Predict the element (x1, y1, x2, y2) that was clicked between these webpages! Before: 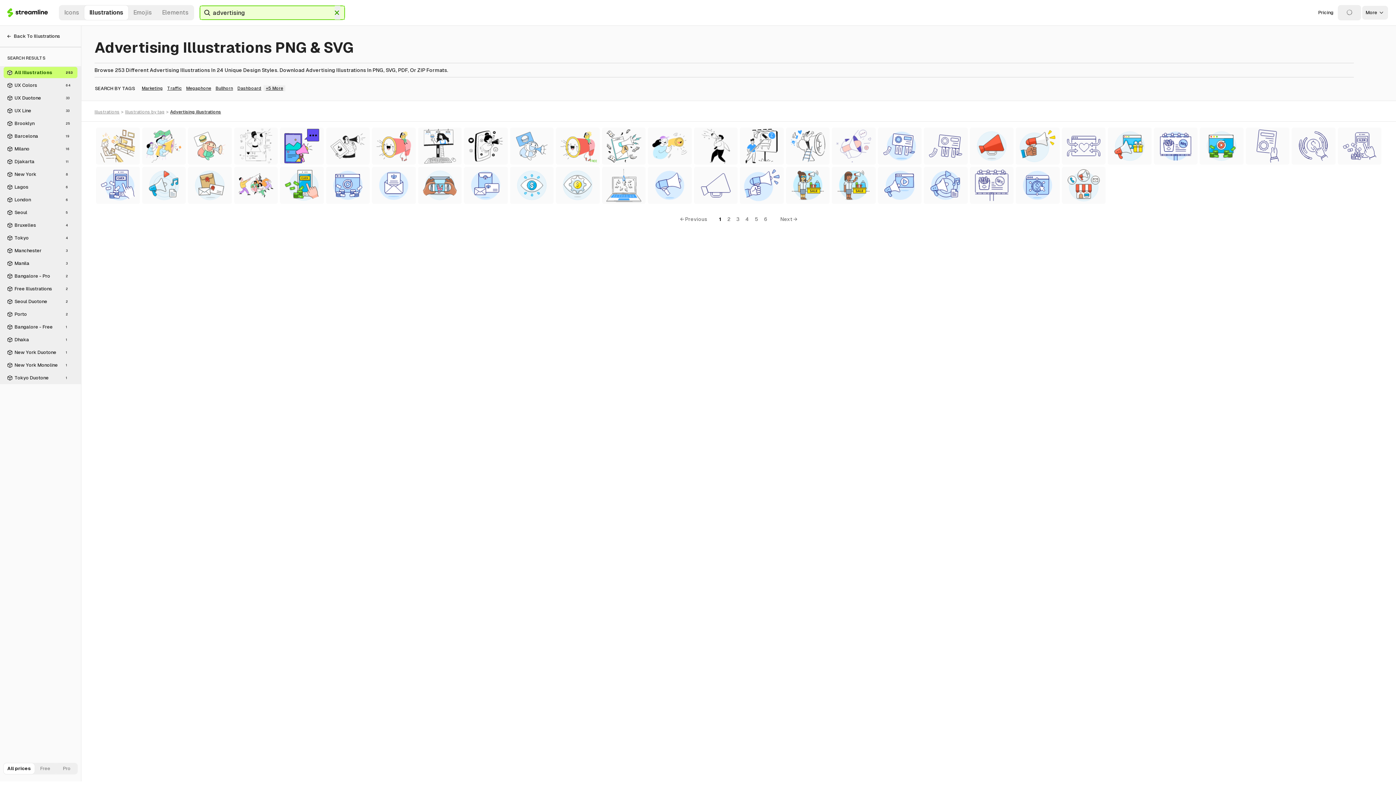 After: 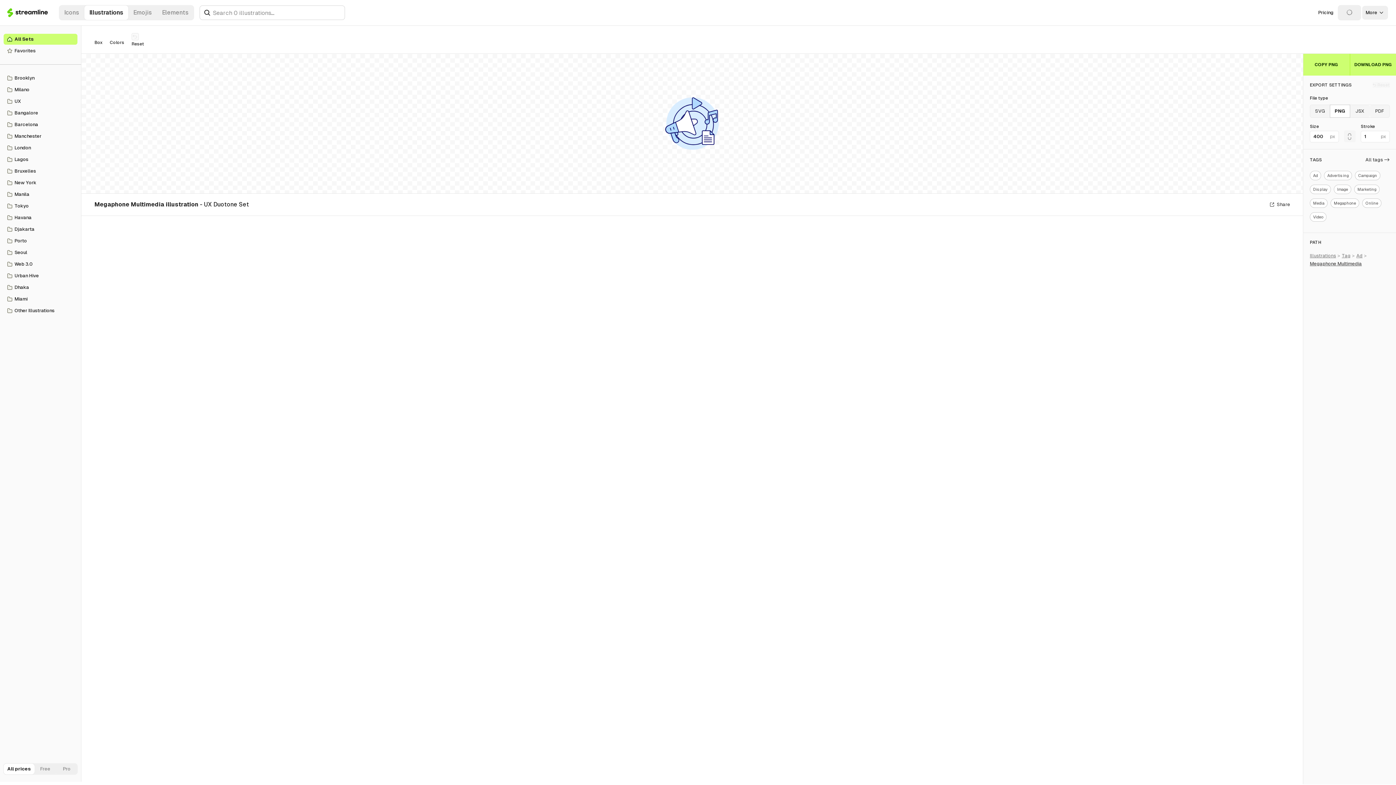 Action: bbox: (924, 166, 967, 204)